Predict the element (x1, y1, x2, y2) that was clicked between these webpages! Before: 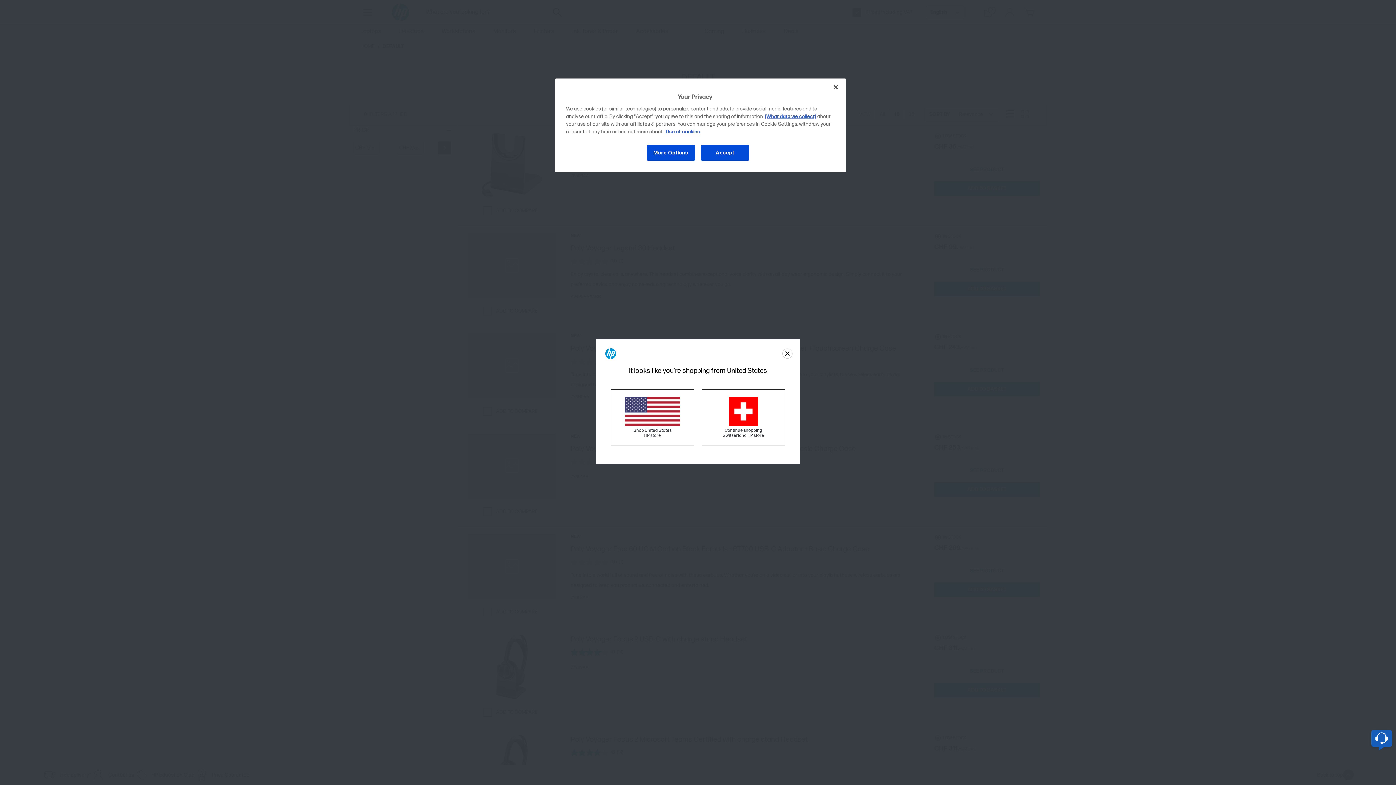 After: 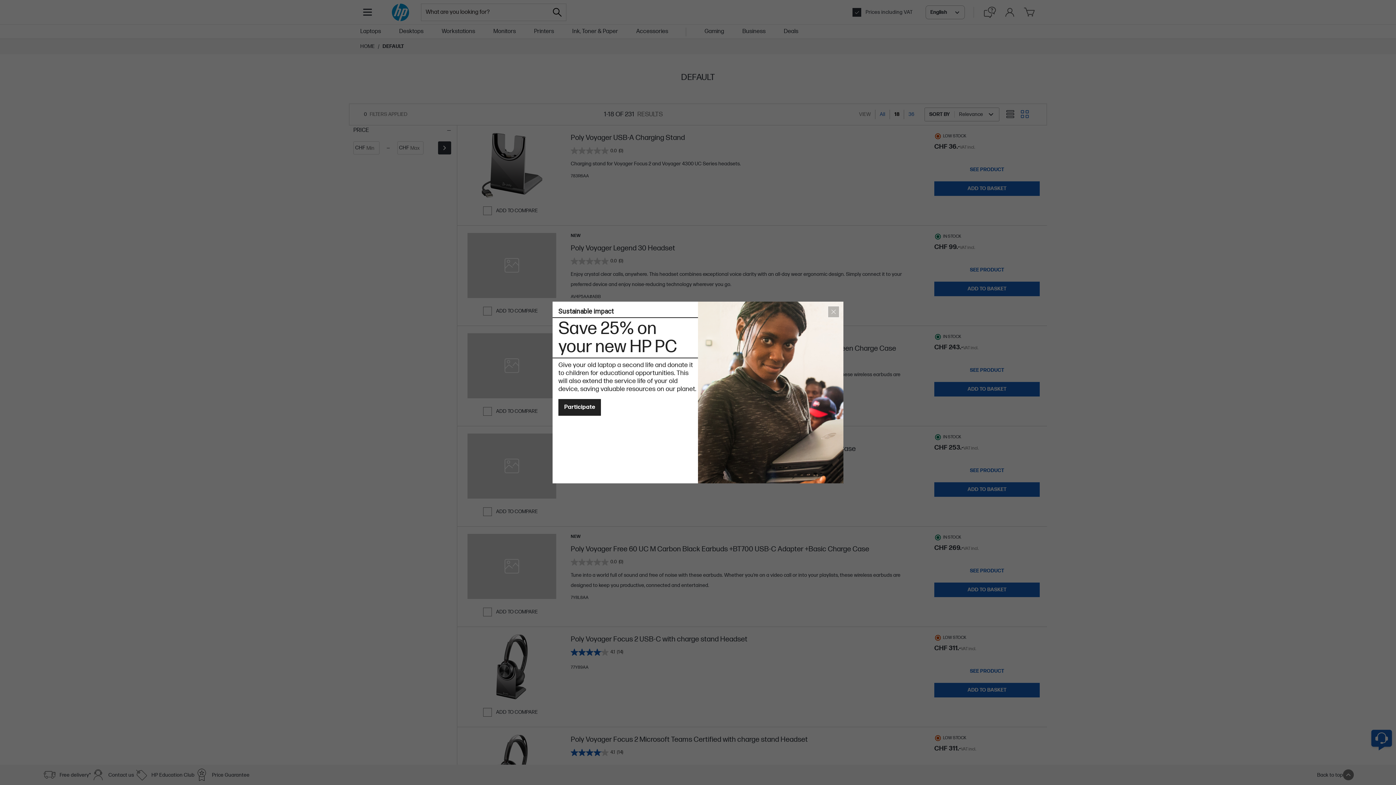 Action: bbox: (782, 348, 792, 358) label: Close